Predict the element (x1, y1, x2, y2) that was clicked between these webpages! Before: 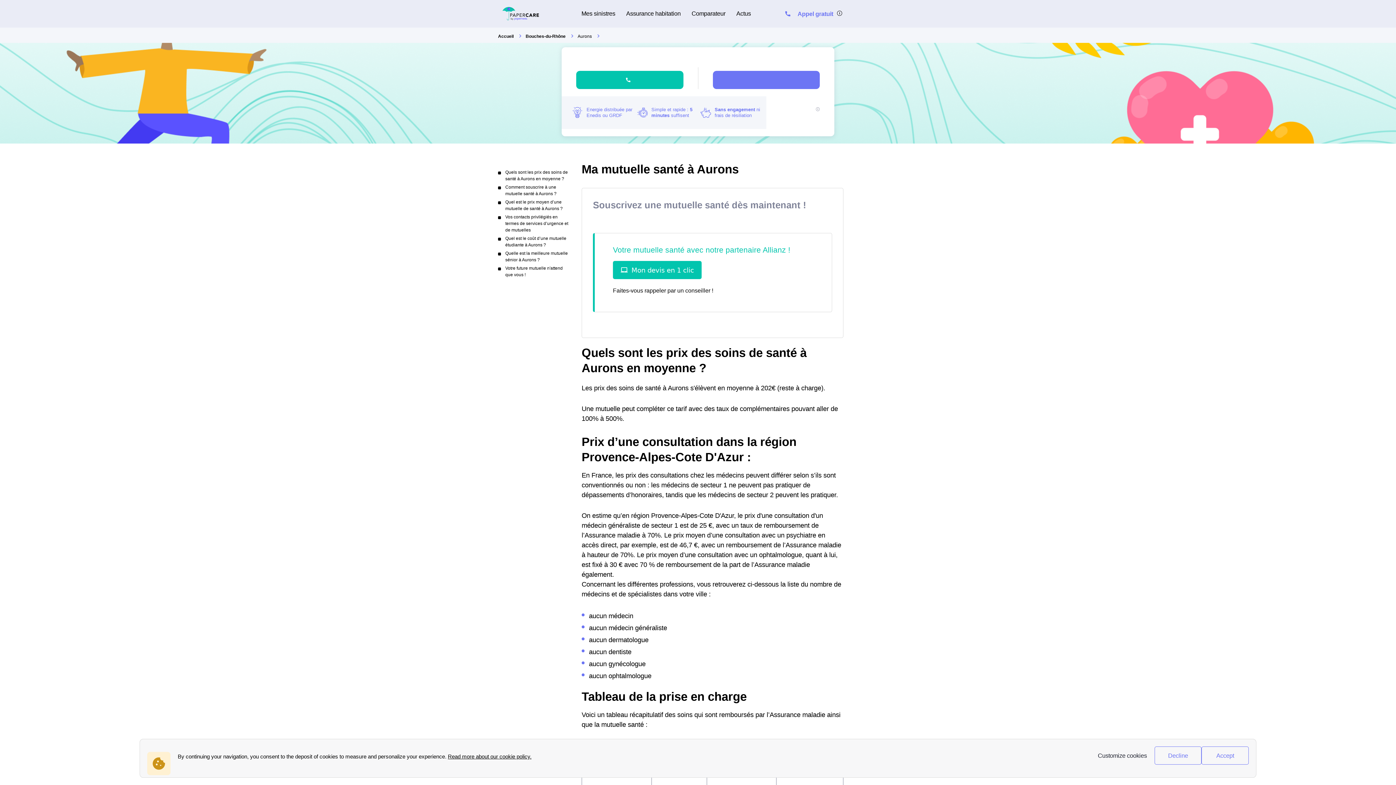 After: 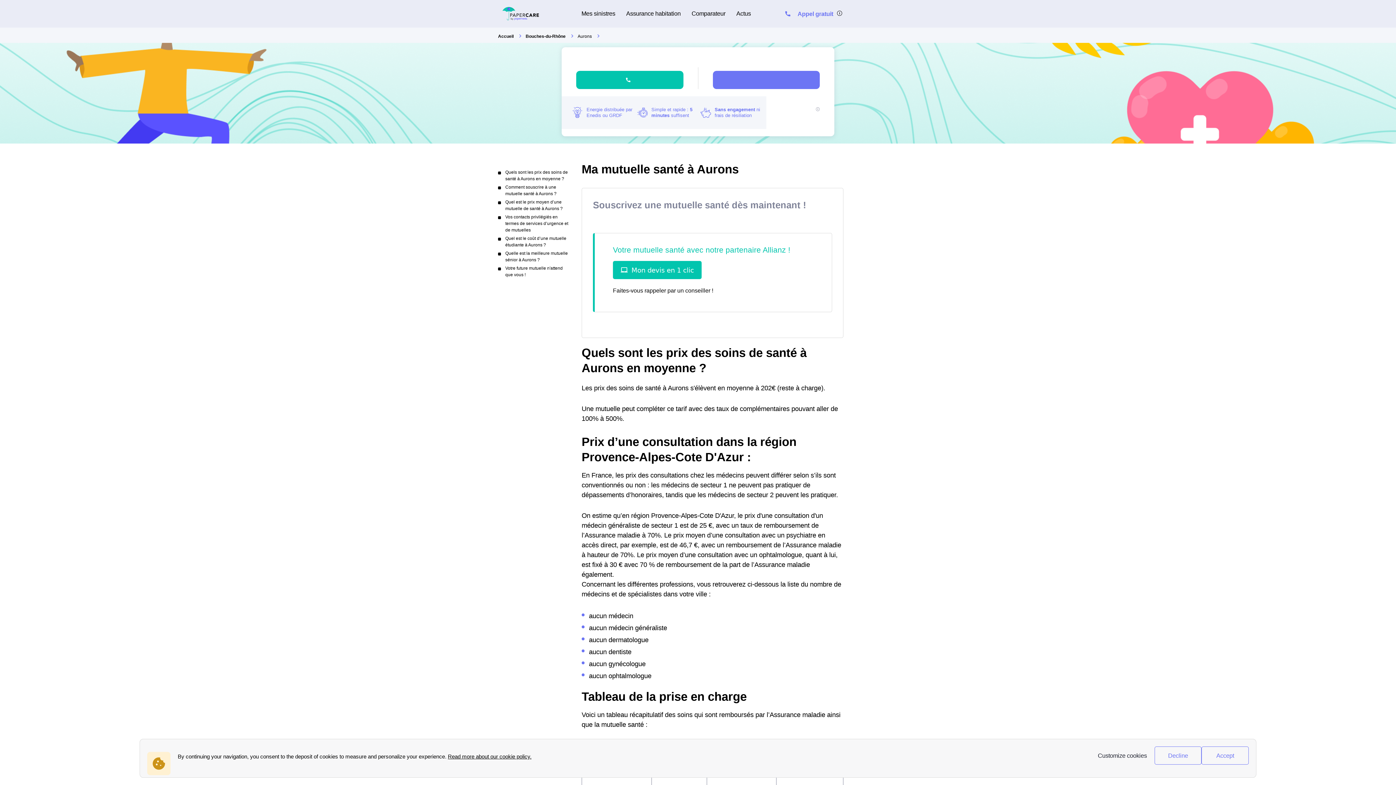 Action: bbox: (713, 70, 820, 89)